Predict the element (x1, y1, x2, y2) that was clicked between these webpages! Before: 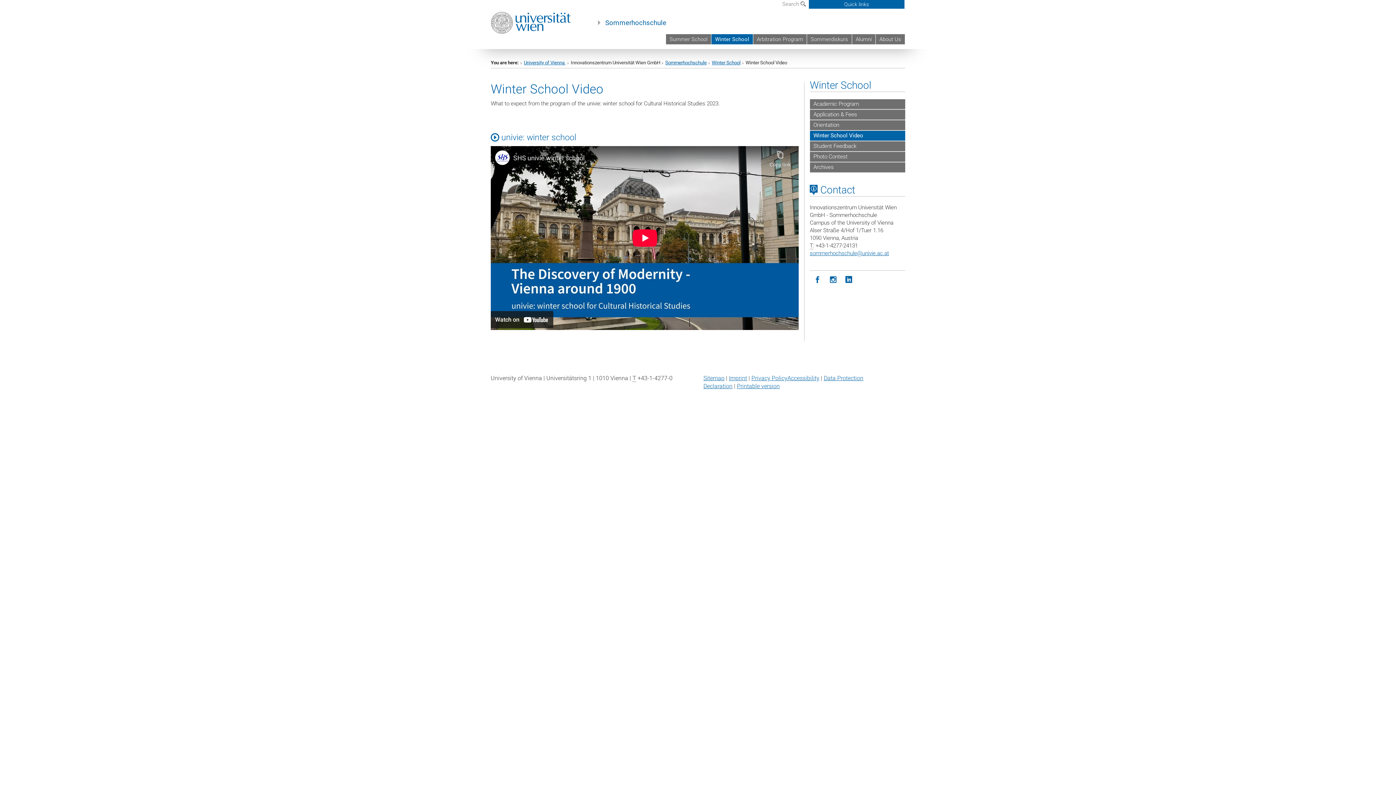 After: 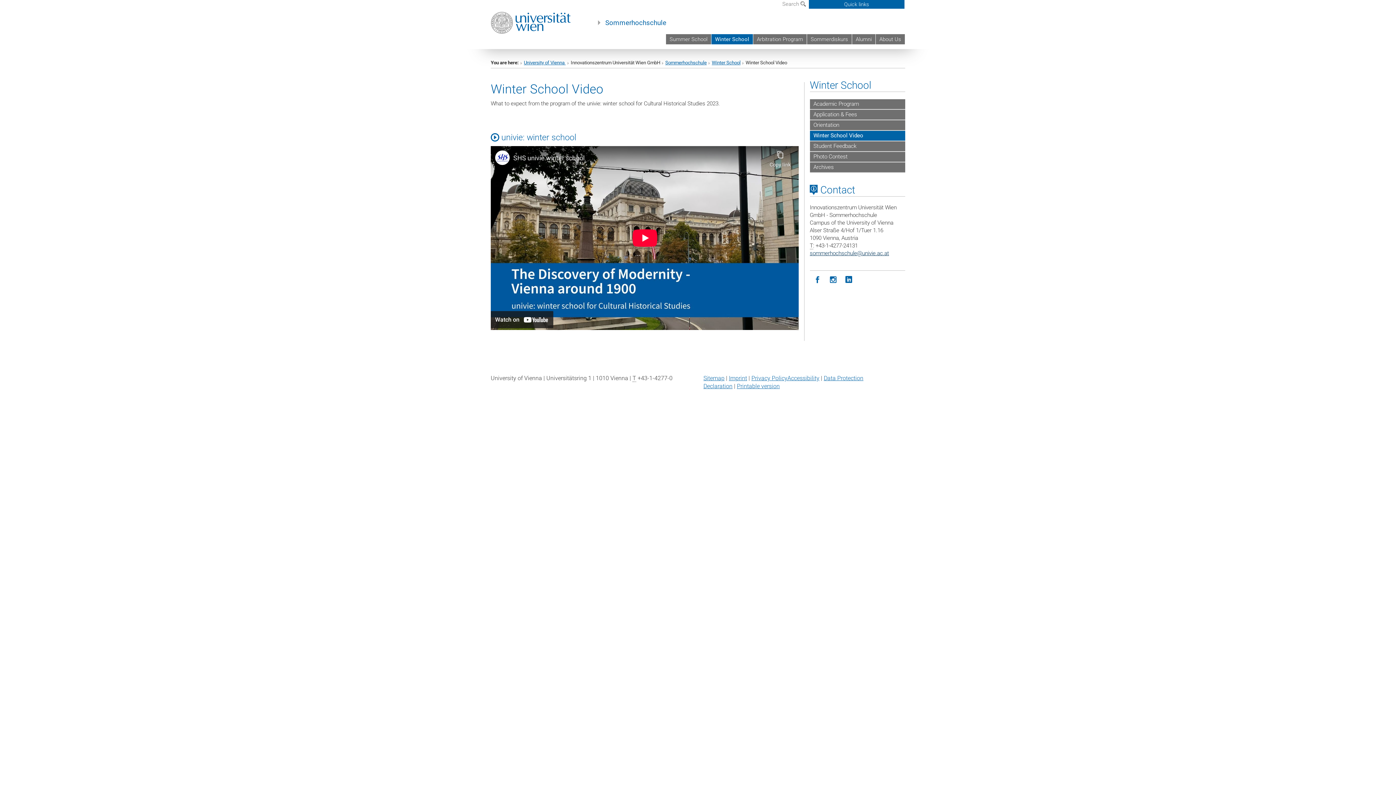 Action: label: sommerhochschule@univie.ac.at bbox: (810, 250, 889, 256)